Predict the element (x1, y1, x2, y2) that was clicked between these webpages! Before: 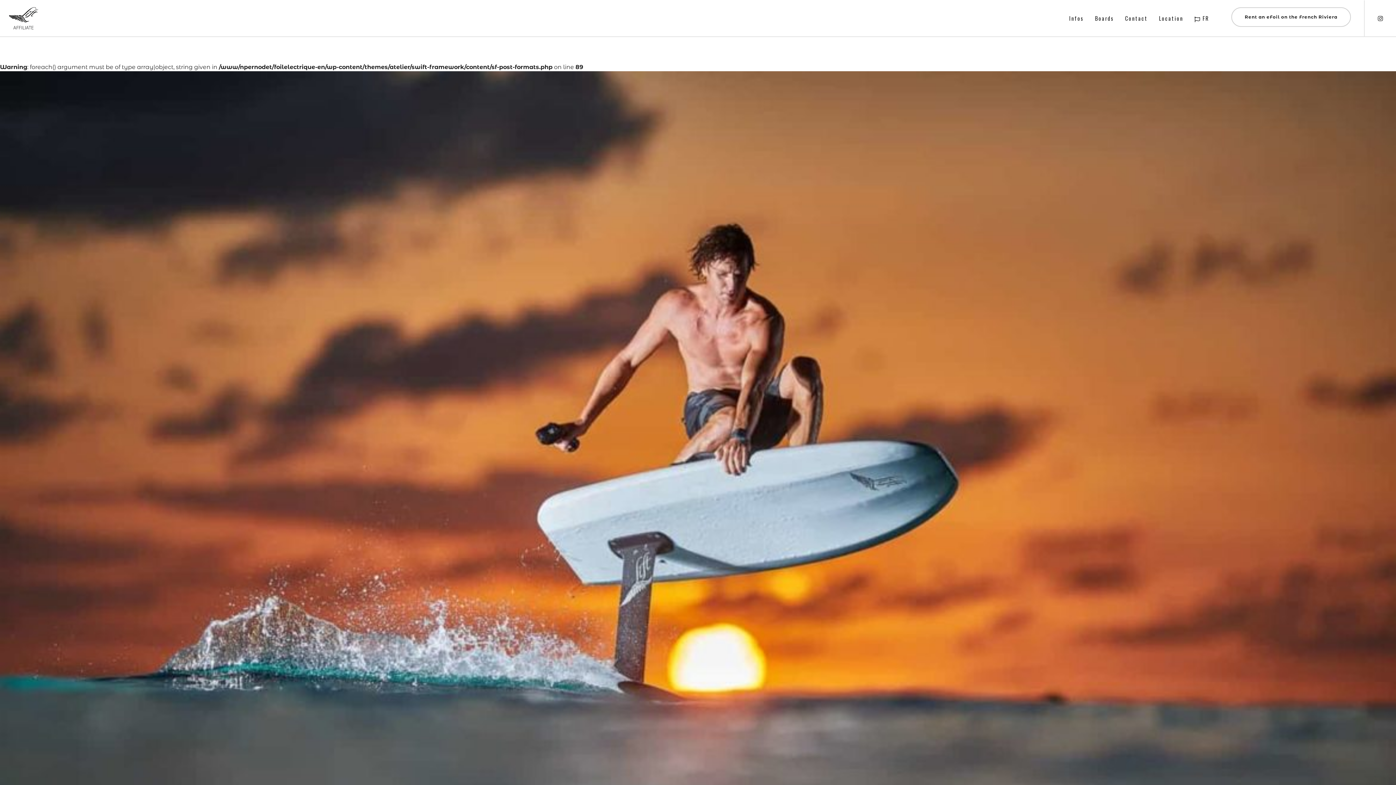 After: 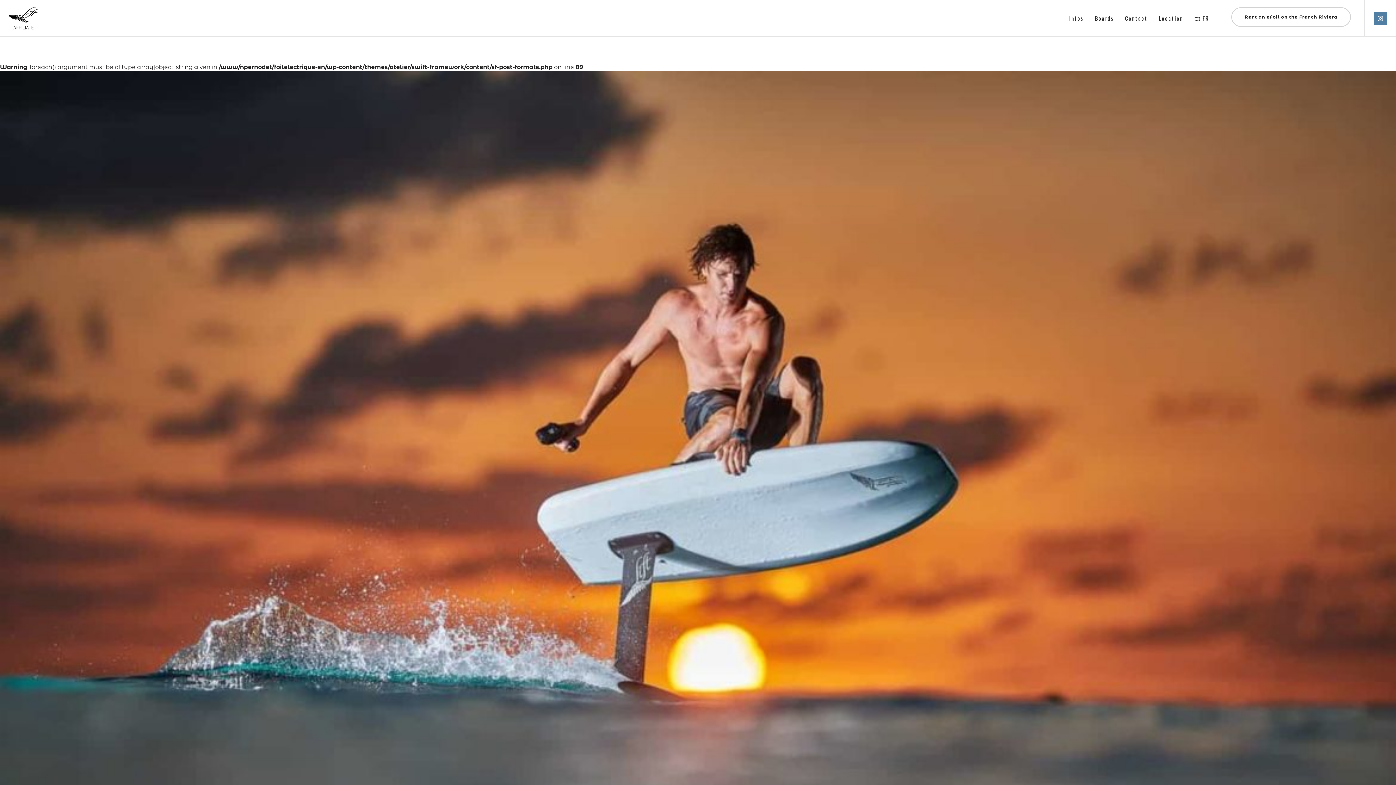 Action: bbox: (1374, 11, 1387, 25)